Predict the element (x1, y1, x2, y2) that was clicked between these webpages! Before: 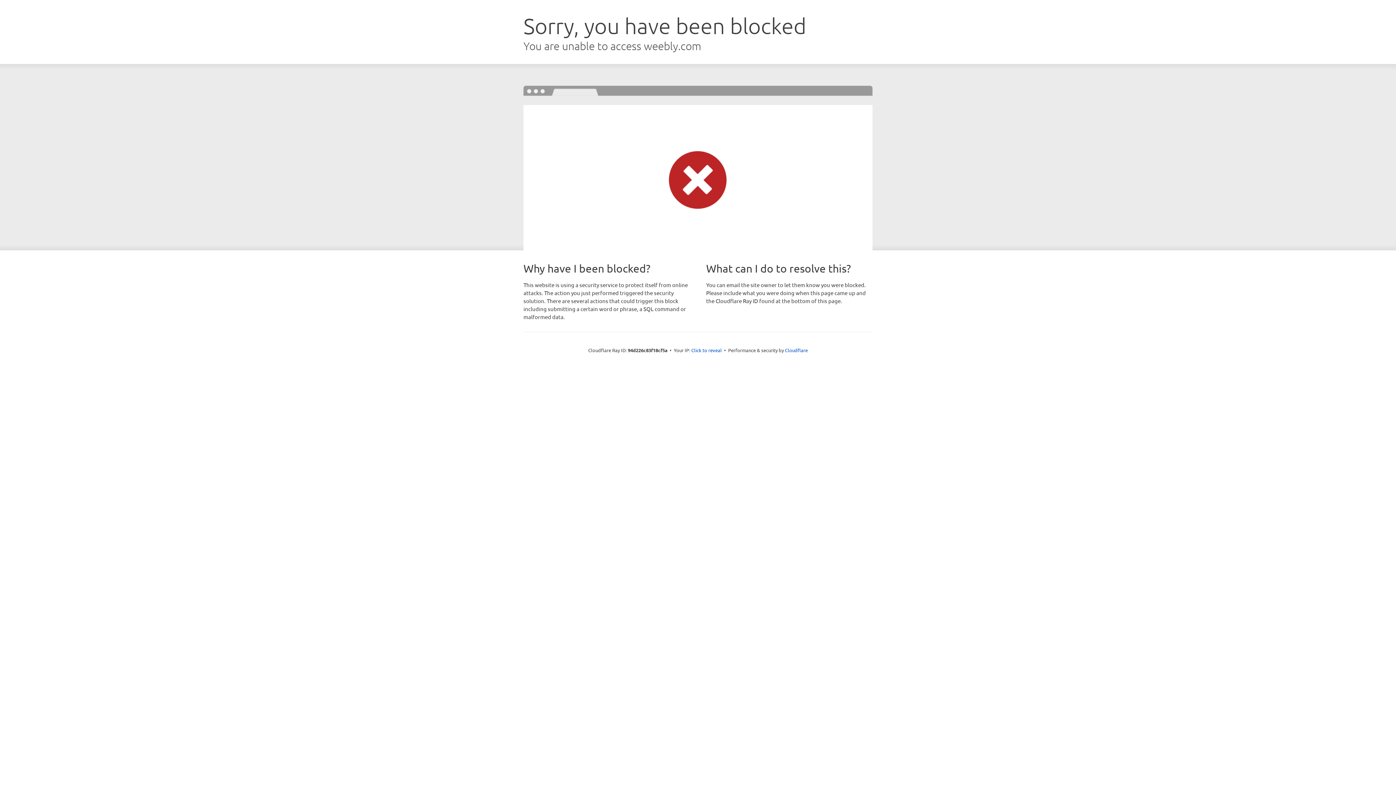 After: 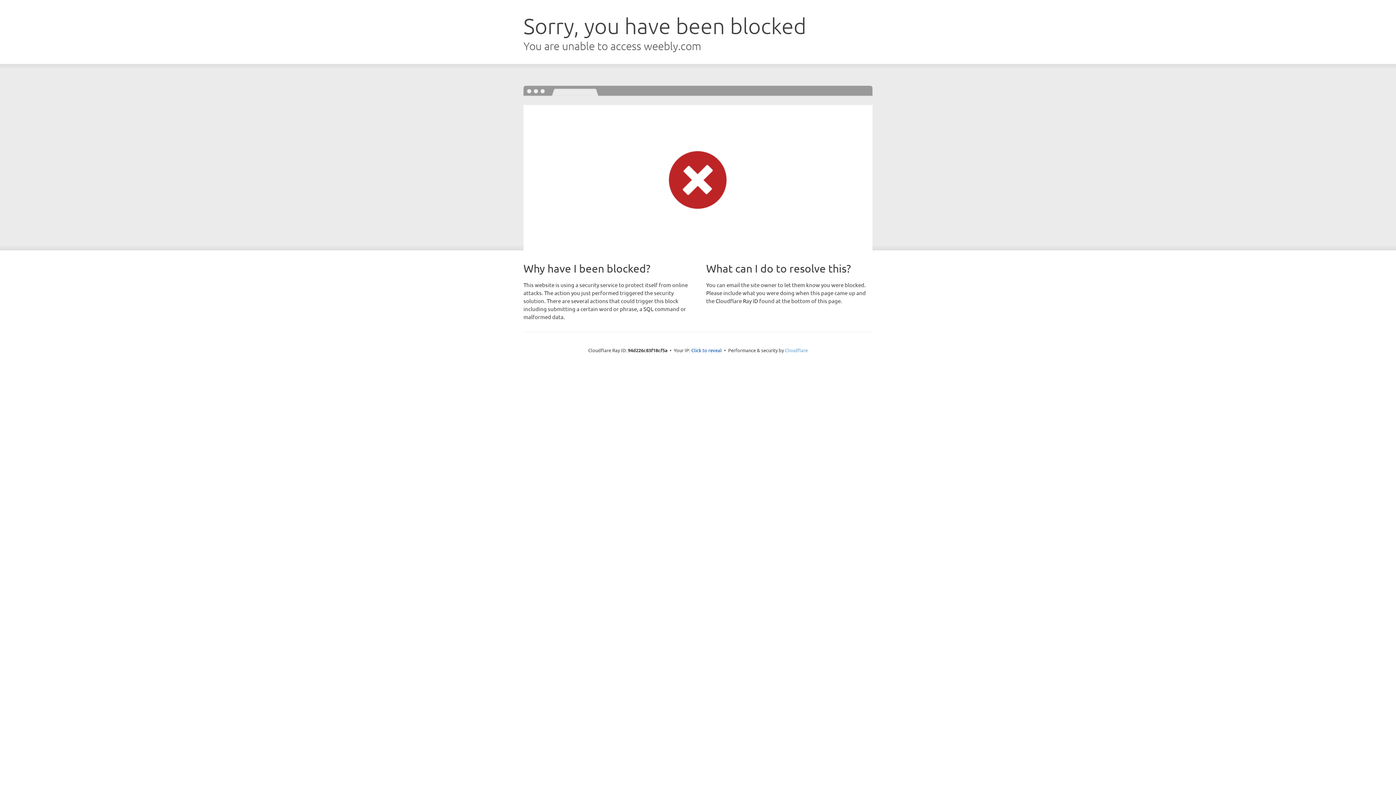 Action: label: Cloudflare bbox: (785, 347, 808, 353)